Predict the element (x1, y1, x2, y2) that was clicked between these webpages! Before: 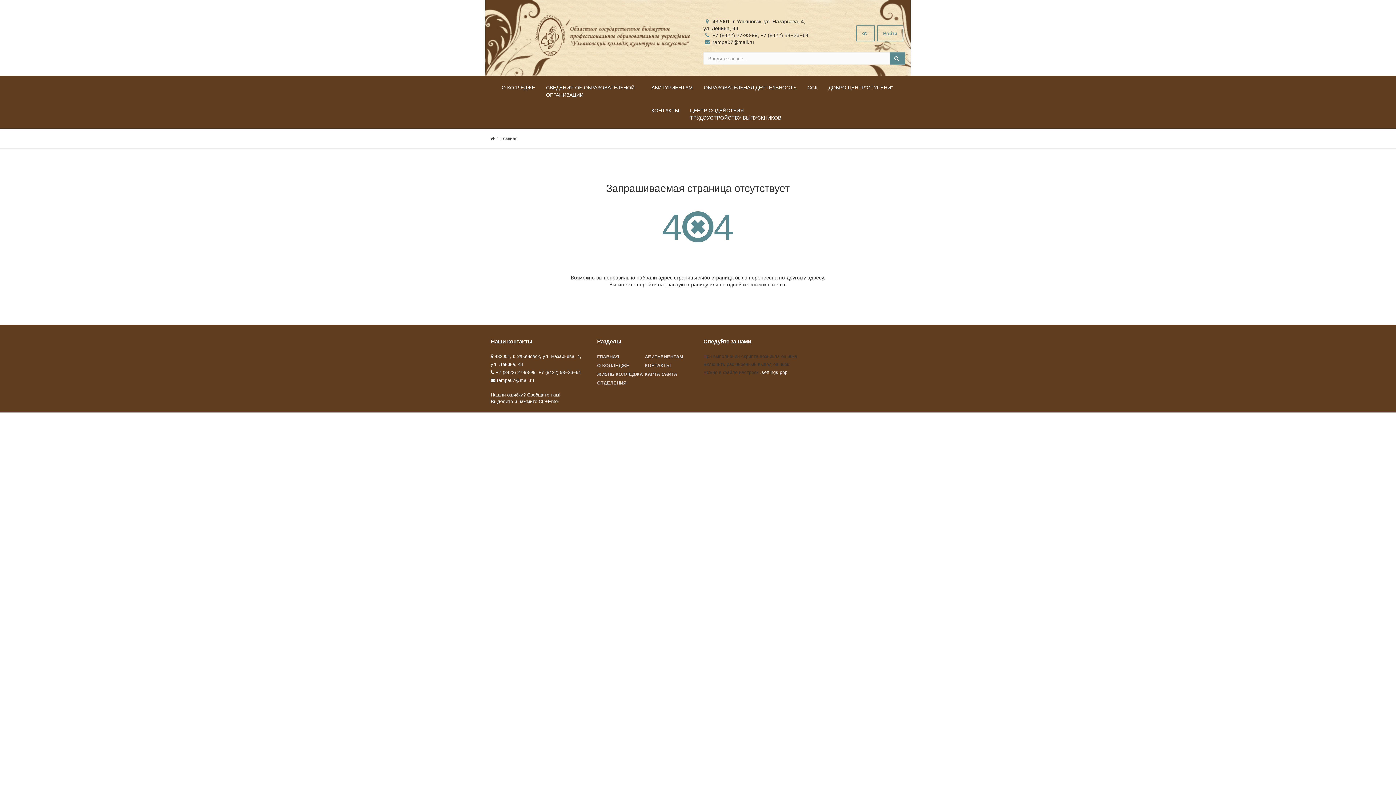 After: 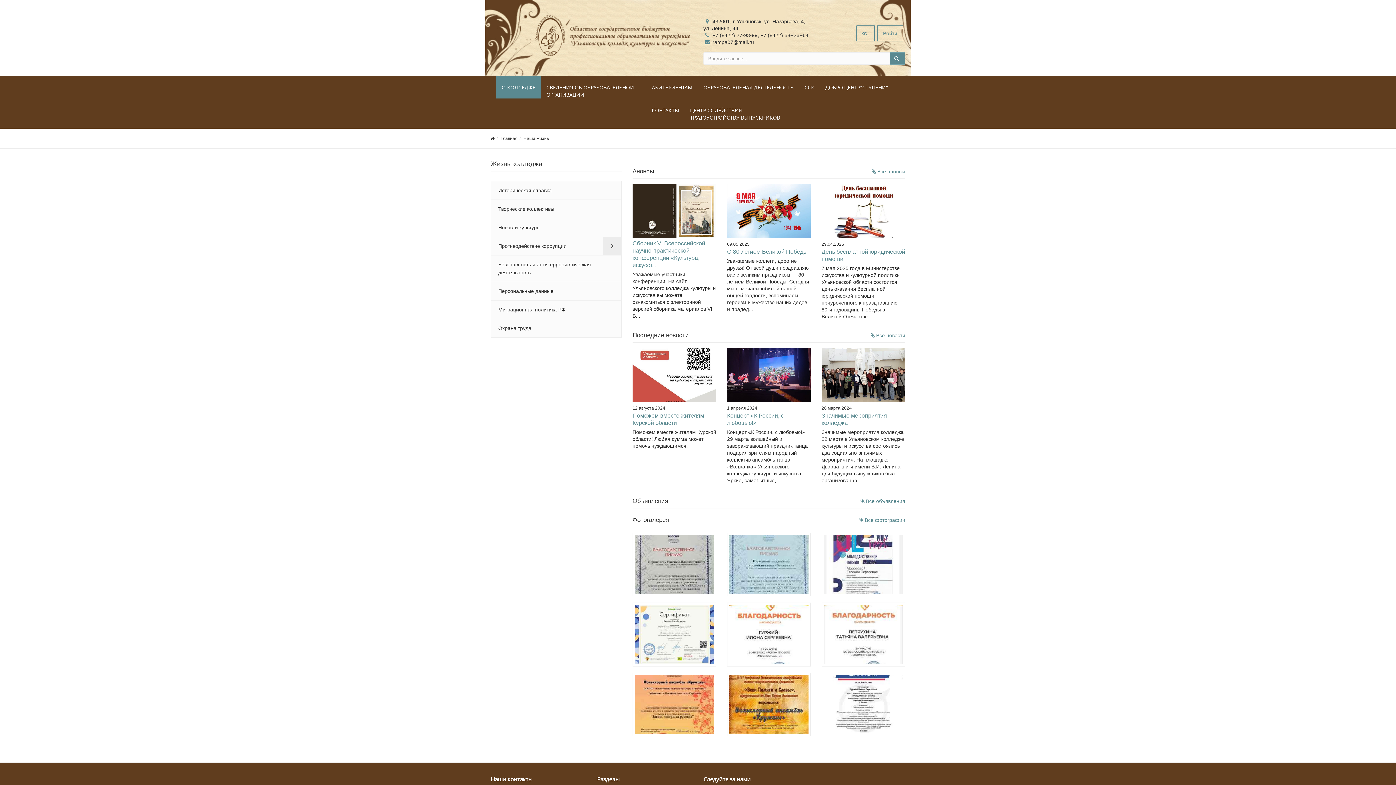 Action: bbox: (597, 370, 645, 378) label: ЖИЗНЬ КОЛЛЕДЖА